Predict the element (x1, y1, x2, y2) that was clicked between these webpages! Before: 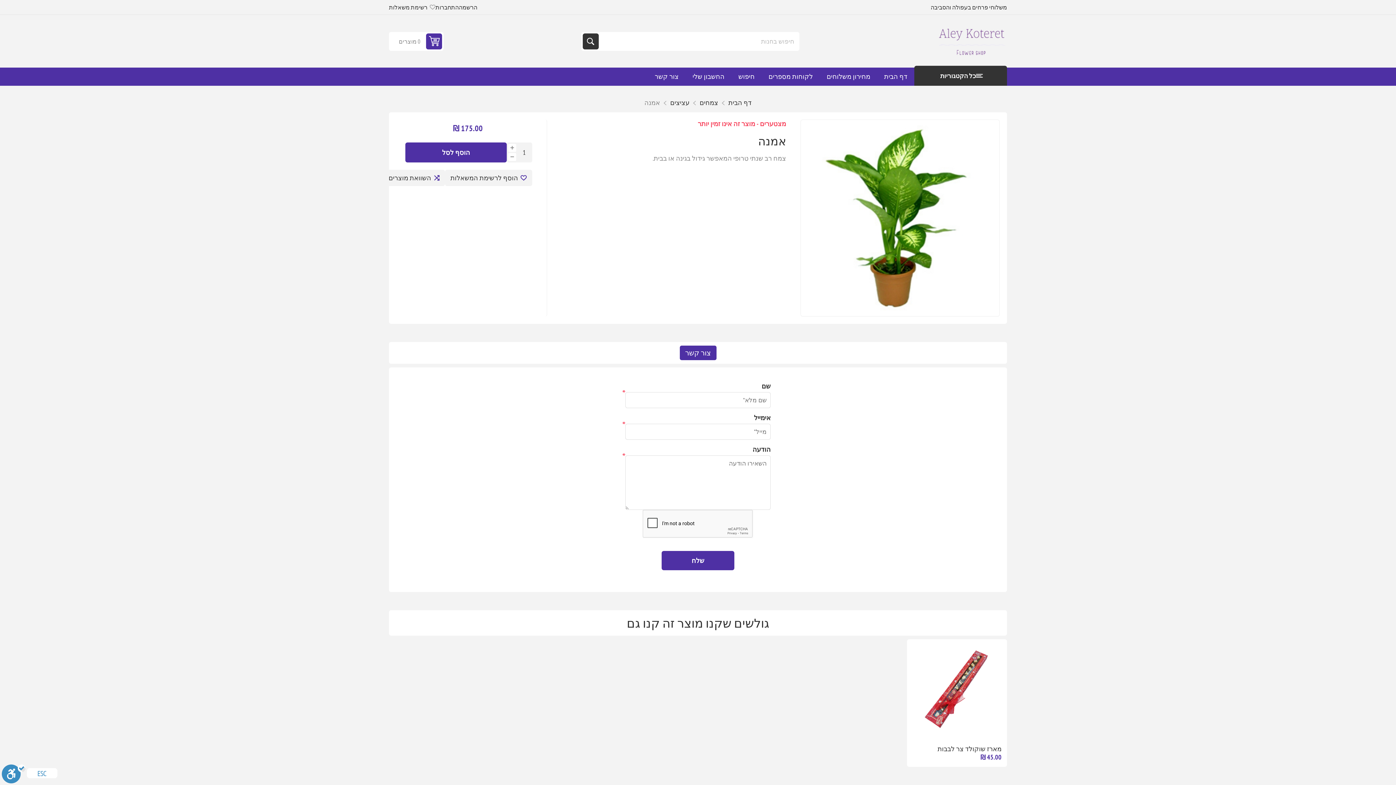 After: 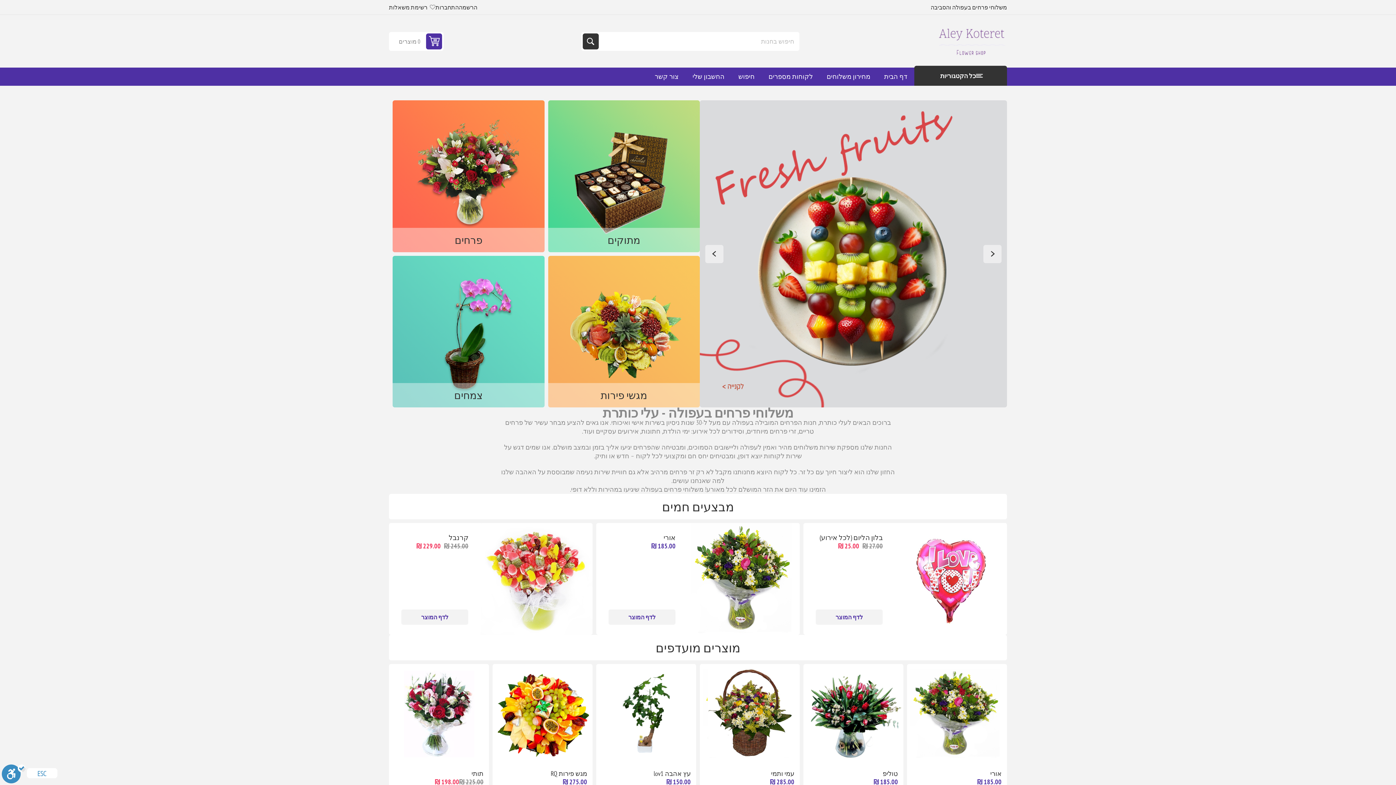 Action: bbox: (728, 98, 751, 106) label: דף הבית